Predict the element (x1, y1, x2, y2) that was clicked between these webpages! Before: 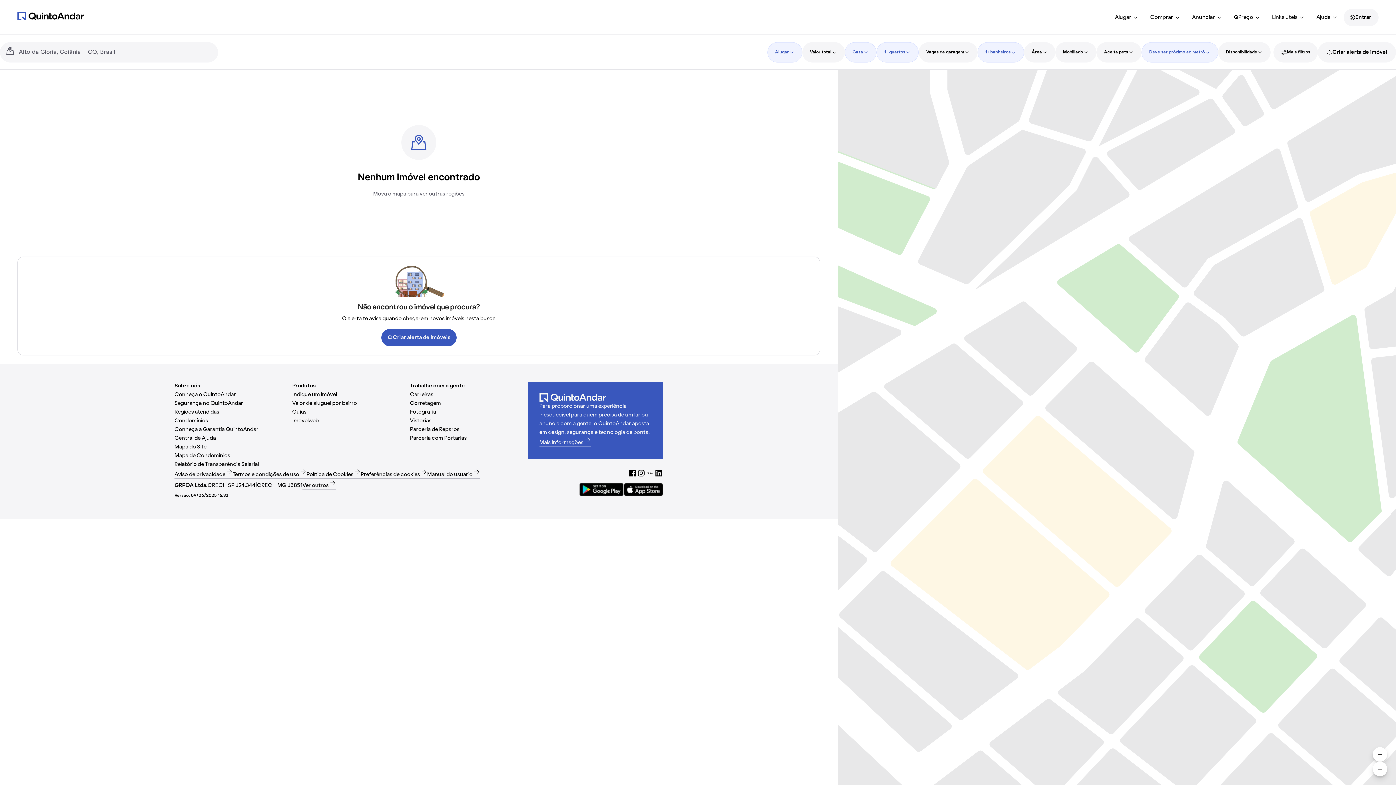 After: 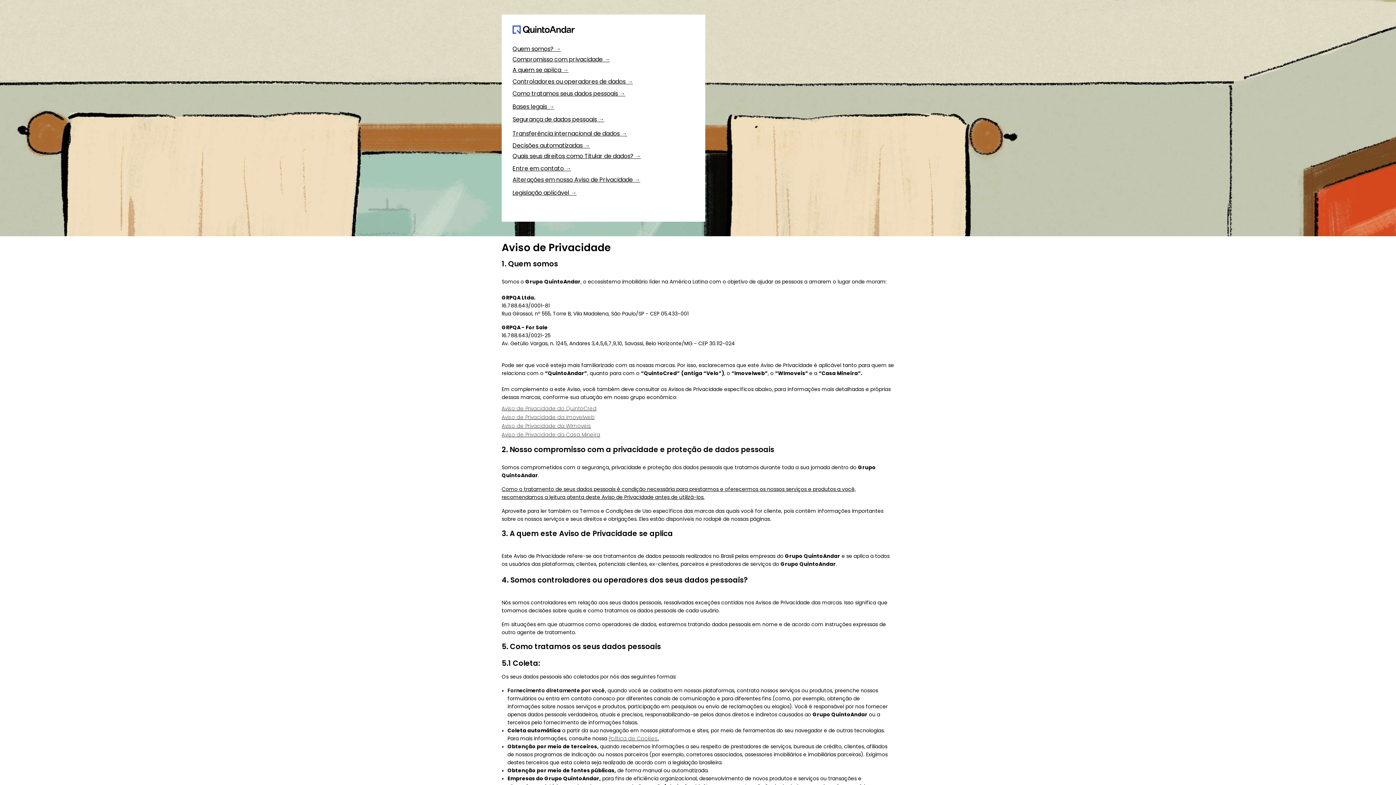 Action: bbox: (174, 469, 232, 479) label: Aviso de privacidade